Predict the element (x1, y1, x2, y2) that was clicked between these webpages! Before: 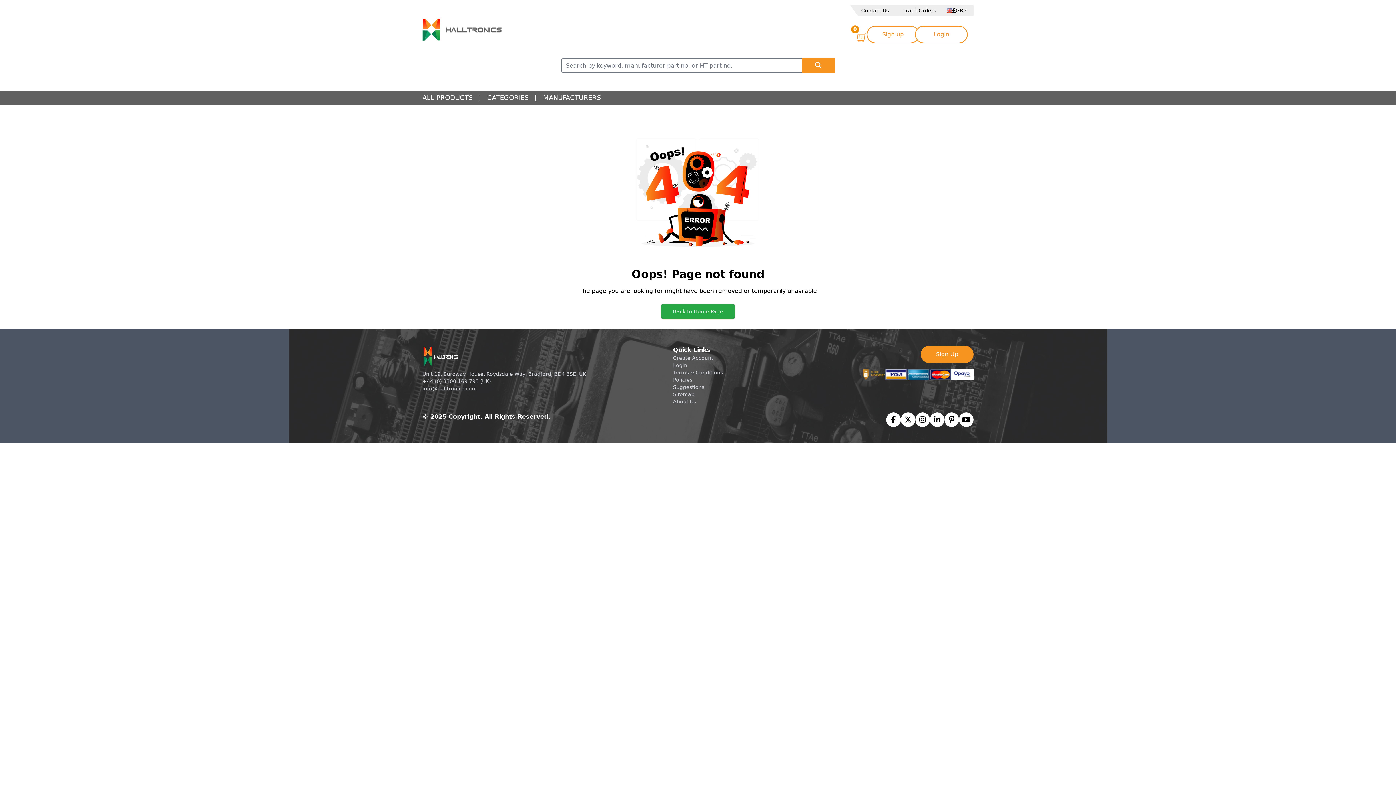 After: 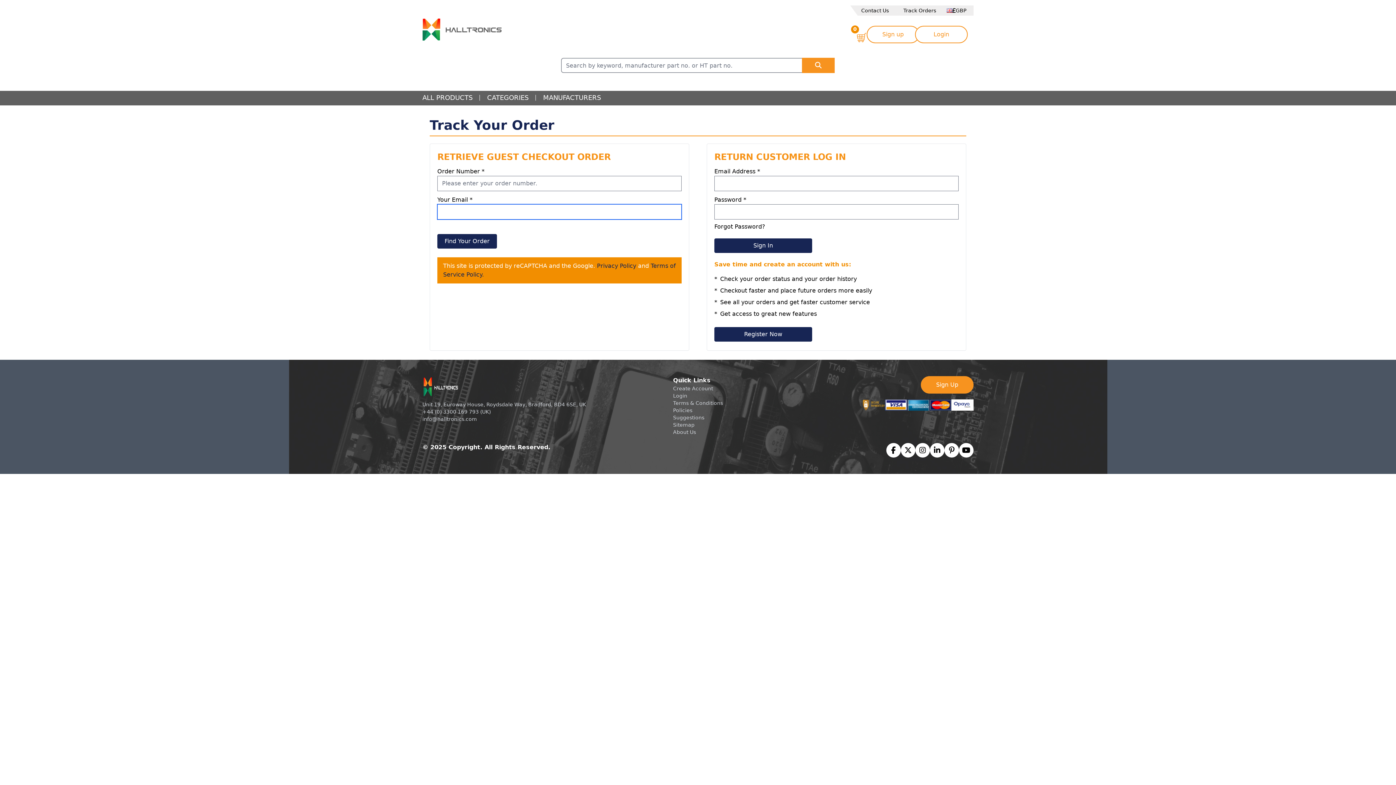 Action: bbox: (903, 6, 936, 14) label: Track Orders